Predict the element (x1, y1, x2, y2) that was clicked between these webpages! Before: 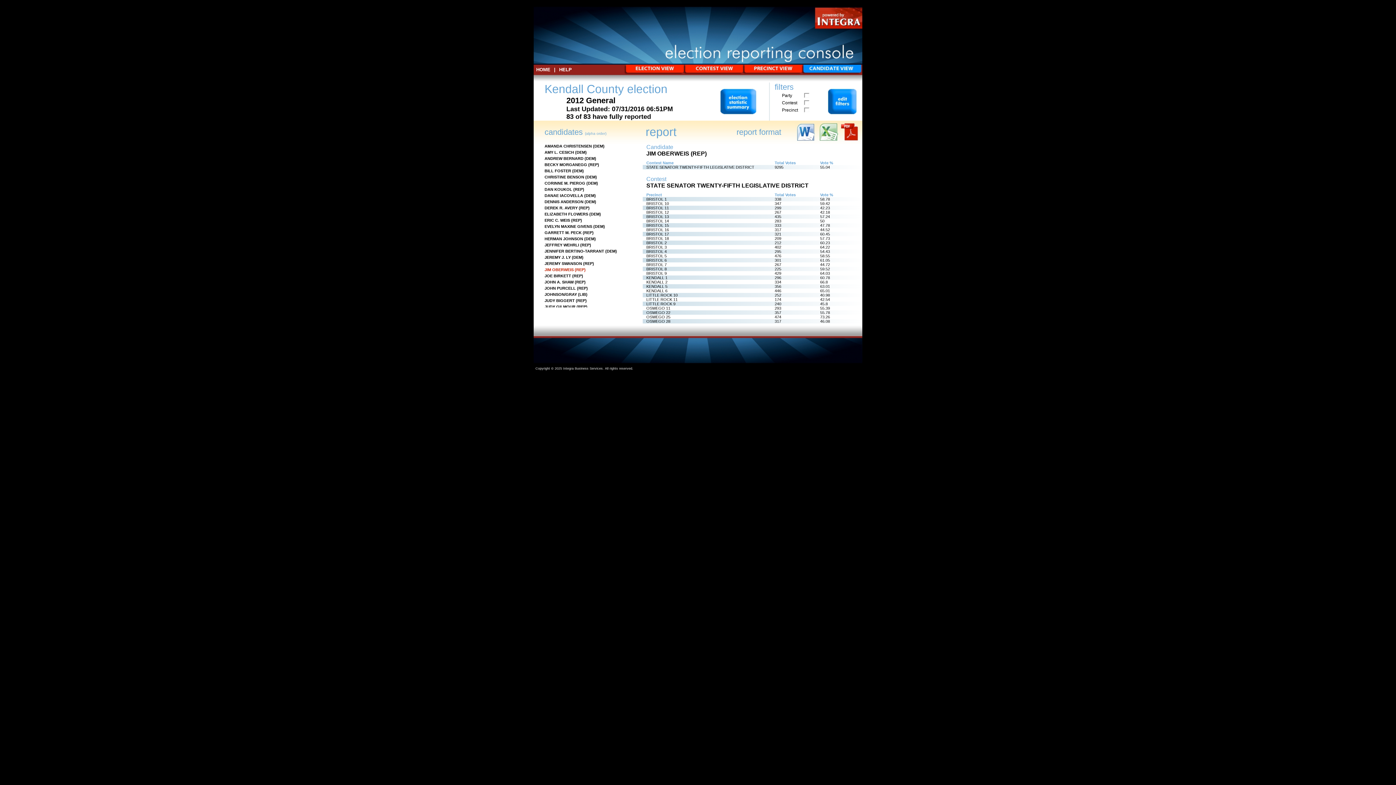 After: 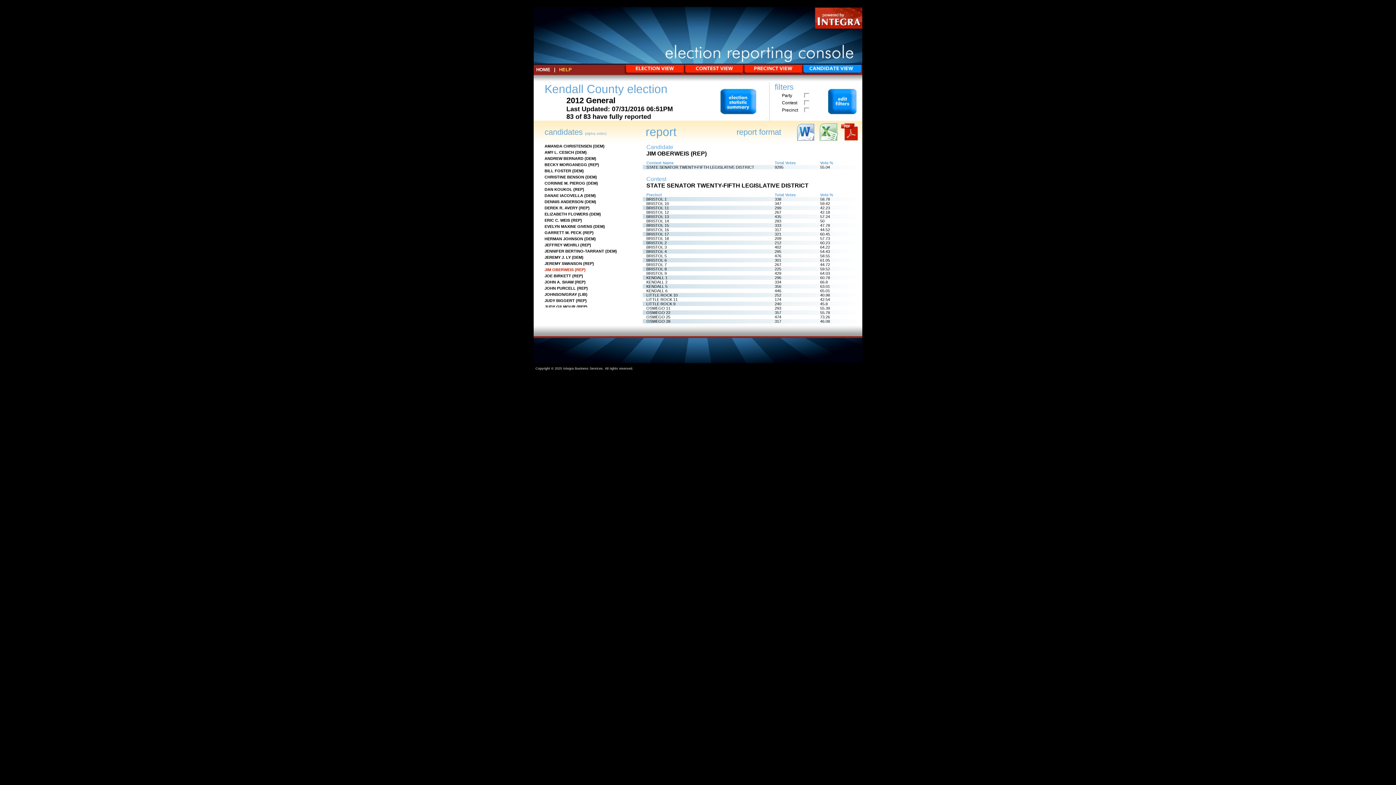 Action: bbox: (559, 66, 572, 72) label: HELP